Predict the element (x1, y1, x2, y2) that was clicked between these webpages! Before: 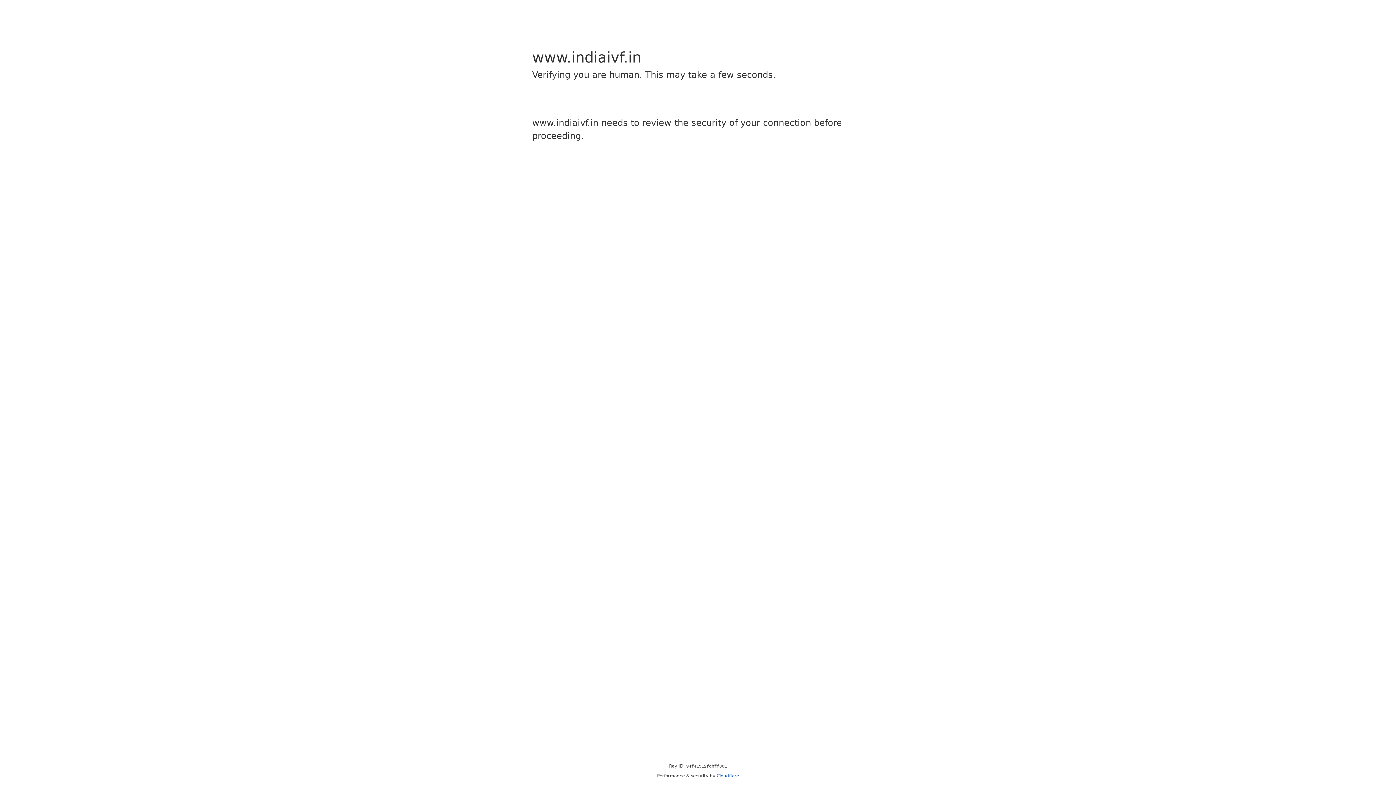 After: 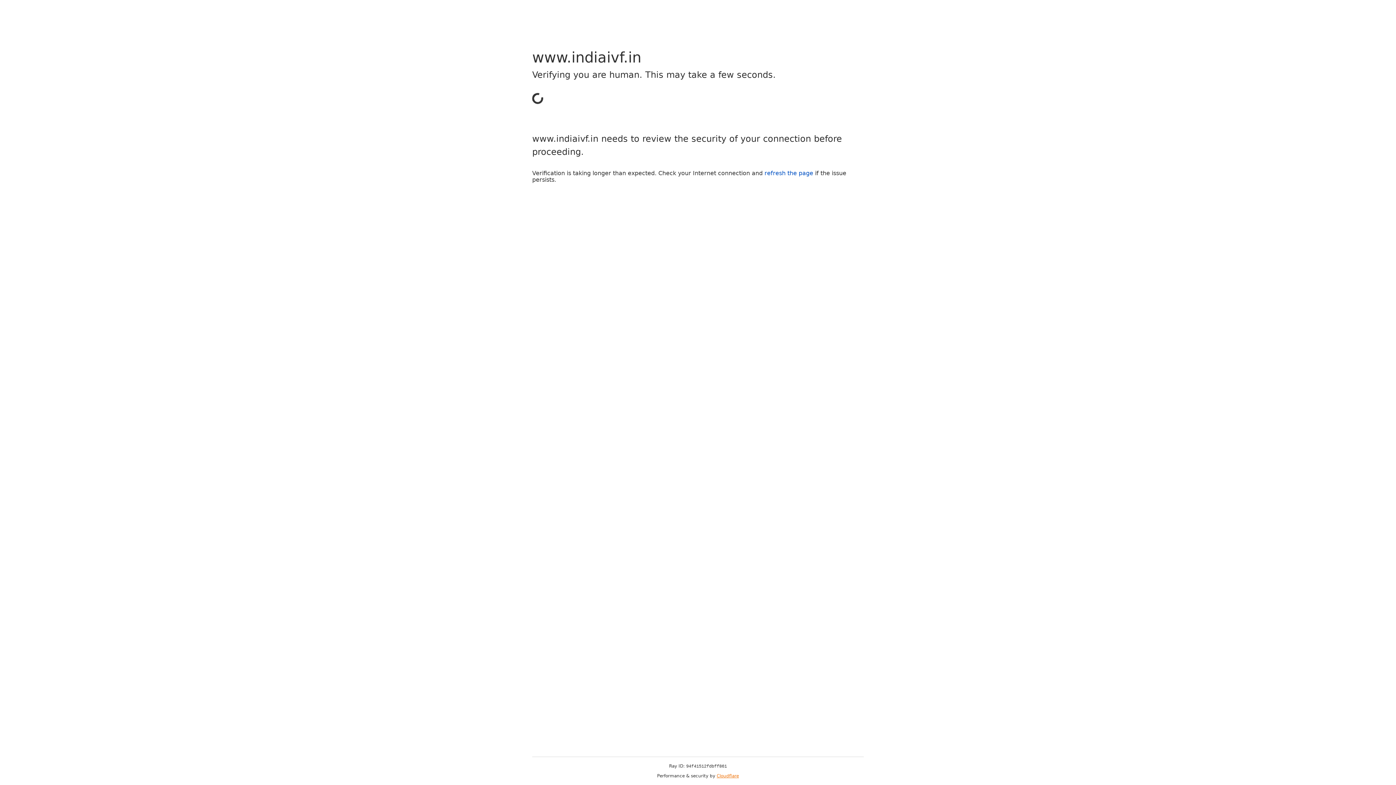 Action: bbox: (716, 773, 739, 778) label: Cloudflare